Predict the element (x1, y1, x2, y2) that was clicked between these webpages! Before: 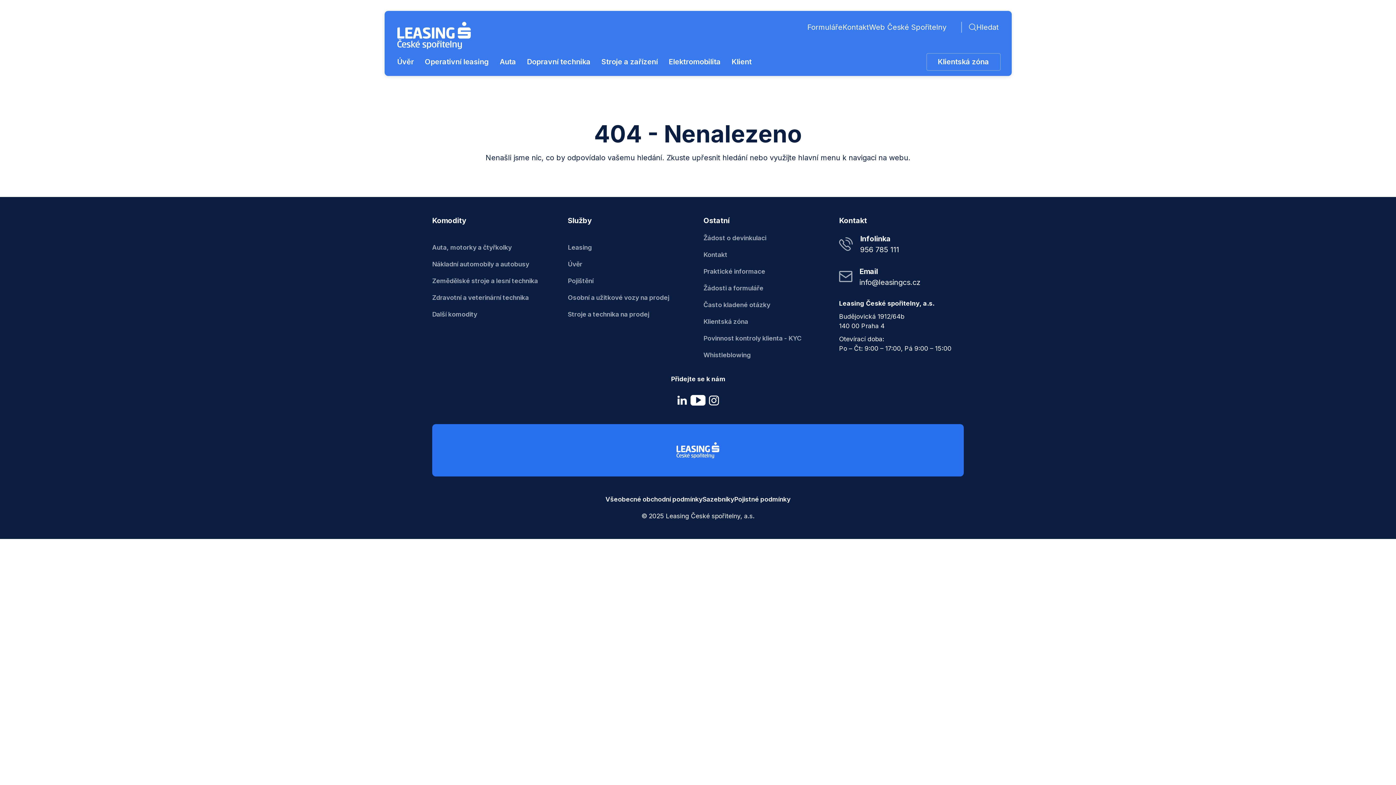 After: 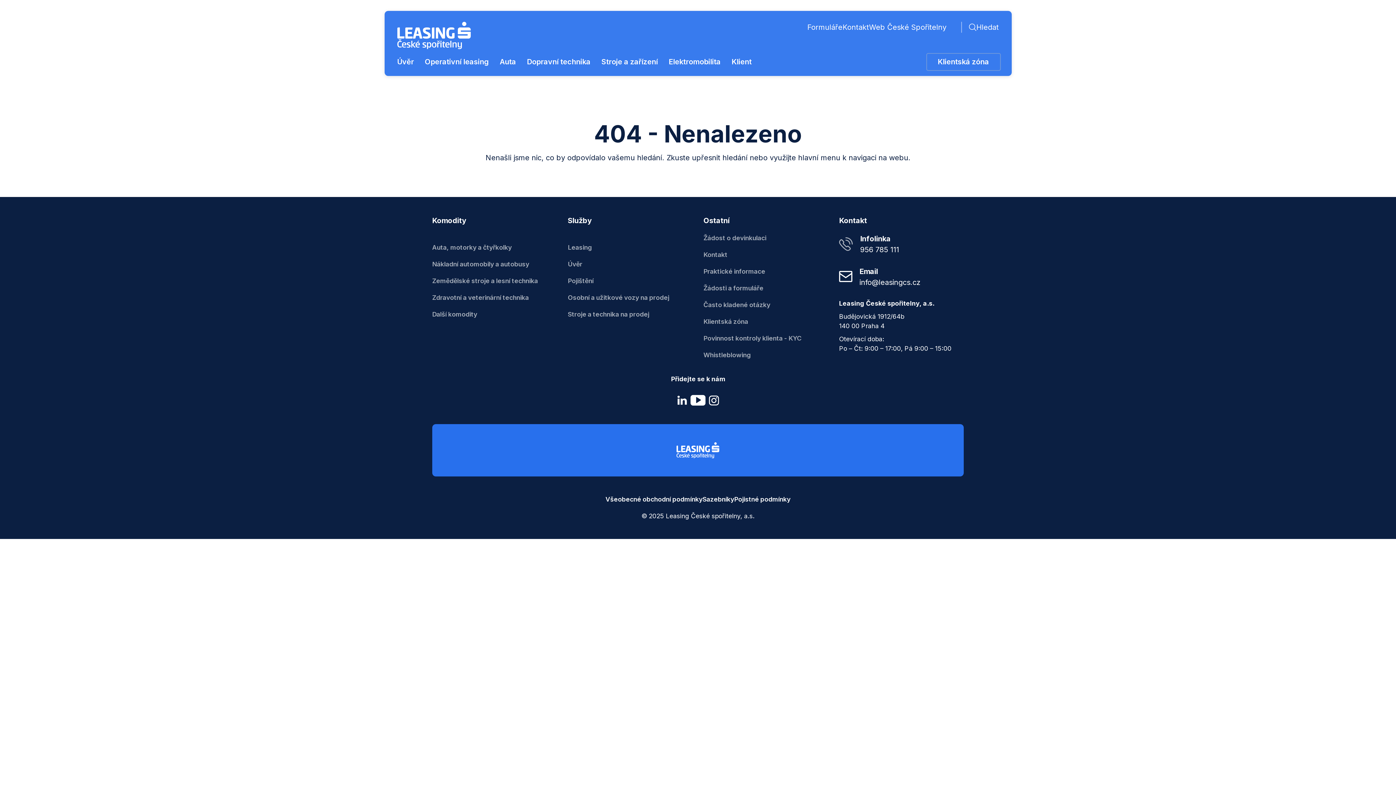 Action: bbox: (839, 266, 964, 287) label: Email
info@leasingcs.cz